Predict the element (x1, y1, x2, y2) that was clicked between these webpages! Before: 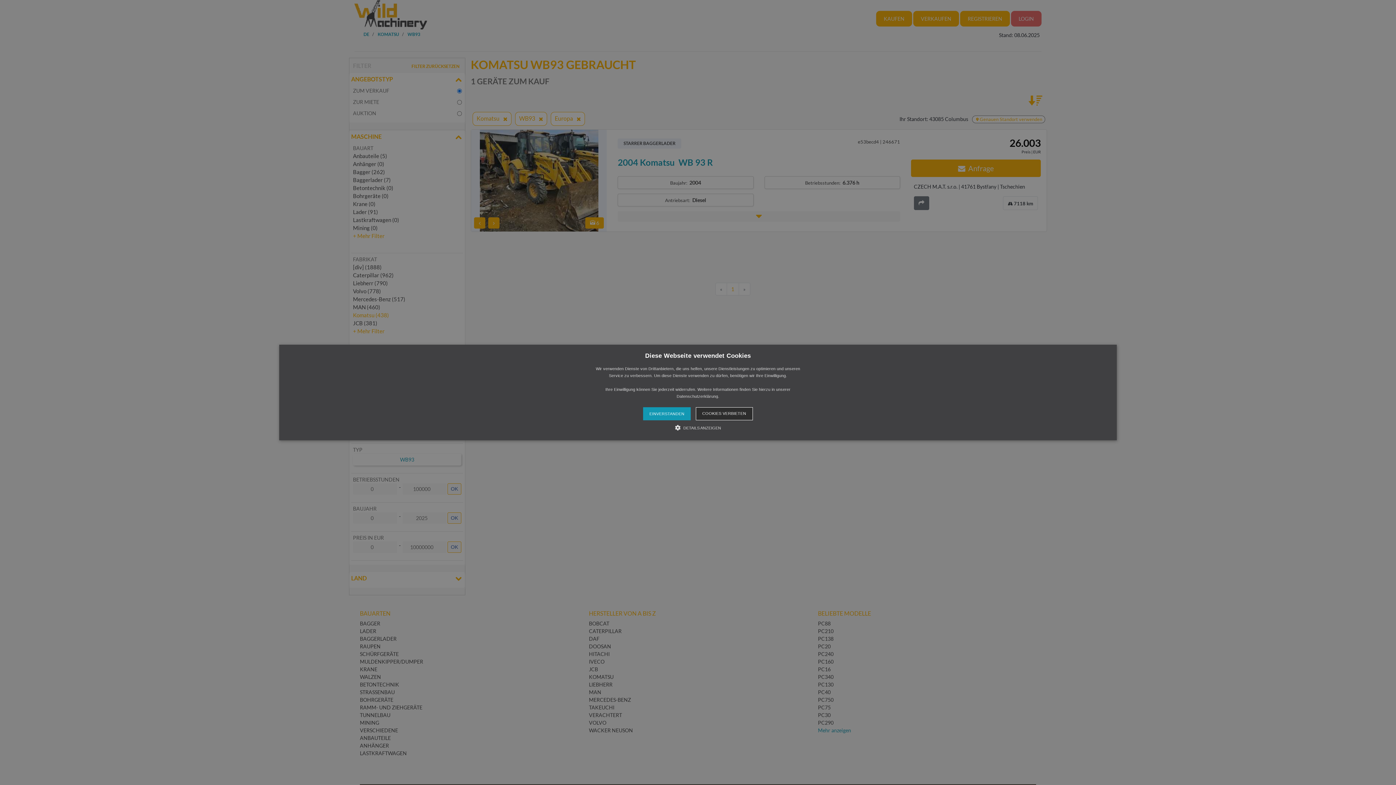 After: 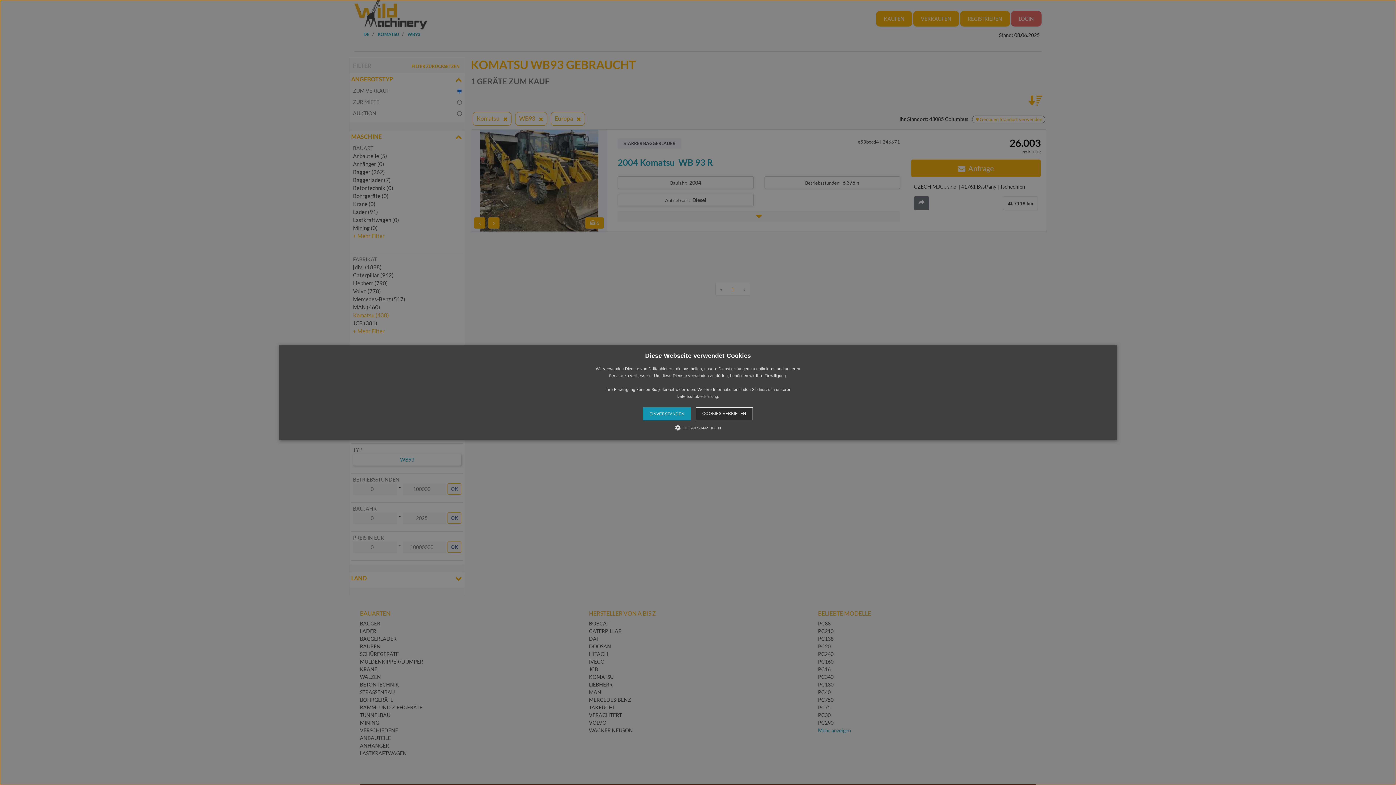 Action: bbox: (279, 344, 1117, 440) label: Diese Webseite verwendet Cookies
Wir verwenden Dienste von Drittanbietern, die uns helfen, unsere Dienstleistungen zu optimieren und unseren Service zu verbessern. Um diese Dienste verwenden zu dürfen, benötigen wir Ihre Einwilligung.

Ihre Einwilligung können Sie jederzeit widerrufen. Weitere Informationen finden Sie hierzu in unserer Datenschutzerklärung.
EINVERSTANDEN
COOKIES VERBIETEN
 DETAILS ANZEIGEN
UNBEDINGT NOTWENDIG
PERFORMANCE
TARGETING
FUNKTIONALITÄT
COOKIE-ERKLÄRUNG
INFORMATIONEN ZU COOKIES
Unbedingt notwendig
Performance
Targeting
Funktionalität
Unbedingt erforderliche Cookies ermöglichen wesentliche Kernfunktionen der Website wie die Benutzeranmeldung und die Kontoverwaltung. Ohne die unbedingt erforderlichen Cookies kann die Website nicht ordnungsgemäß verwendet werden.
Name	/ Domäne	Ablaufdatum	Beschreibung
CookieScriptConsent	
CookieScript
.wildmachinery.com	1 Monat	Dieses Cookie wird vom Cookie-Script.com-Dienst verwendet, um die Einwilligungseinstellungen für Besucher-Cookies zu speichern. Das Cookie-Banner von Cookie-Script.com muss ordnungsgemäß funktionieren.
PHPSESSID	
PHP.net
www.wildmachinery.com	Session	Cookie, das von Anwendungen generiert wird, die auf der PHP-Sprache basieren. Dies ist eine allgemeine Kennung, die zum Verwalten von Benutzersitzungsvariablen verwendet wird. Es handelt sich normalerweise um eine zufällig generierte Zahl. Wie sie verwendet wird, kann für die Site spezifisch sein. Ein gutes Beispiel ist jedoch die Beibehaltung des Anmeldestatus für einen Benutzer zwischen den Seiten.
deflang	.www.wildmachinery.com	1 Monat	
currency	wildmachinery.com	1 Monat	Wird verwendet, um die ausgewählte Währung zu speichern.
latlon	.wildmachinery.com	1 Tag	Used to provide distance functions.
li_gc	
LinkedIn Corporation
.linkedin.com	1 Jahr	Wird verwendet, um die Zustimmung des Gastes zur Verwendung von Cookies für nicht wesentliche Zwecke zu speichern
__cf_bm	
Cloudflare Inc.
.hubspot.com	30 Minuten	Dieser Cookie wird verwendet, um zwischen Menschen und Bots zu unterscheiden. Dies ist für die Website von Vorteil, um gültige Berichte über die Nutzung ihrer Website zu erstellen.
Performance-Cookies sammeln Informationen darüber, wie Besucher eine Webseite nutzen, z. B. Analyse-Cookies. Diese Cookies können nicht verwendet werden, um einen bestimmten Besucher direkt zu identifizieren.
Name	/ Domäne	Ablaufdatum	Beschreibung
OAID	
OpenX Technologies Inc.
.be.forklift.de	1 Jahr	Verbunden mit der OpenX-Bannerwerbeplattform für Publisher. Zeichnet auf, ob bestimmte Anzeigen geschaltet wurden. Wird Berichten zufolge nur für die Leistung und nicht für die Benutzerausrichtung verwendet. Als Erstanbieter-Cookie kann es nicht zum Verfolgen von Domains verwendet werden.
__hstc	
HubSpot Inc.
.wildmachinery.com	1 Jahr	Dieser Cookie-Name ist mit Websites verknüpft, die auf der HubSpot-Plattform basieren. Es wird von ihnen als für die Website-Analyse verwendet gemeldet.
__hssrc	
HubSpot Inc.
.wildmachinery.com	Session	Dieser Cookie-Name ist mit Websites verknüpft, die auf der HubSpot-Plattform basieren. Es wird von ihnen als für die Website-Analyse verwendet gemeldet.
_ga	
Google LLC
.wildmachinery.com	2 Jahre	Dieser Cookie-Name ist mit Google Universal Analytics verknüpft. Dies ist eine wichtige Aktualisierung des am häufigsten verwendeten Analysedienstes von Google. Dieses Cookie wird verwendet, um eindeutige Benutzer zu unterscheiden, indem eine zufällig generierte Nummer als Client-ID zugewiesen wird. Es ist in jeder Seitenanforderung auf einer Site enthalten und wird zur Berechnung der Besucher-, Sitzungs- und Kampagnendaten für die Site-Analyseberichte verwendet. Standardmäßig läuft es nach 2 Jahren ab, obwohl dies von Website-Eigentümern angepasst werden kann.
_gat_UA-40173085-4	.wildmachinery.com	1 Minute	This is a pattern type cookie set by Google Analytics, where the pattern element on the name contains the unique identity number of the account or website it relates to. It appears to be a variation of the _gat cookie which is used to limit the amount of data recorded by Google on high traffic volume websites.
__hssc	
HubSpot Inc.
.wildmachinery.com	30 Minuten	Dieser Cookie-Name ist mit Websites verknüpft, die auf der HubSpot-Plattform basieren. Es wird von ihnen als für die Website-Analyse verwendet gemeldet.
Targeting-Cookies werden verwendet, um Besucher zwischen verschiedenen Websites zu identifizieren, z. B. Content-Partner, Bannernetzwerke. Diese Cookies können von Unternehmen verwendet werden, um ein Profil der Besucherinteressen zu erstellen oder relevante Anzeigen auf anderen Websites zu schalten.
Name	/ Domäne	Ablaufdatum	Beschreibung
_ga	
Google LLC
.forklift-international.com	2 Jahre	Dieser Cookie-Name ist mit Google Universal Analytics verknüpft. Dies ist eine wichtige Aktualisierung des am häufigsten verwendeten Analysedienstes von Google. Dieses Cookie wird verwendet, um eindeutige Benutzer zu unterscheiden, indem eine zufällig generierte Nummer als Client-ID zugewiesen wird. Es ist in jeder Seitenanforderung auf einer Site enthalten und wird zur Berechnung der Besucher-, Sitzungs- und Kampagnendaten für die Site-Analyseberichte verwendet. Standardmäßig läuft es nach 2 Jahren ab, obwohl dies von Website-Eigentümern angepasst werden kann.
UserMatchHistory	
LinkedIn Corporation
.linkedin.com	1 Monat	Dieses Cookie wird verwendet, um Besucher zu verfolgen, sodass relevantere Anzeigen basierend auf den Präferenzen des Besuchers geschaltet werden können.
lidc	
Microsoft Corporation
.linkedin.com	1 Tag	Dies ist ein Microsoft MSN-Cookie eines Drittanbieters, das das ordnungsgemäße Funktionieren dieser Website sicherstellt.
bcookie	
Microsoft Corporation
.linkedin.com	2 Jahre	Dies ist ein Microsoft MSN-Cookie eines Drittanbieters zum Teilen des Inhalts der Website über soziale Medien.
lissc	
LinkedIn Corporation
.linkedin.com	1 Jahr	steht aus
bscookie	
LinkedIn Corporation
.www.linkedin.com	2 Jahre	Wird vom Social-Networking-Dienst LinkedIn verwendet, um die Nutzung eingebetteter Dienste zu verfolgen.
lang	.ads.linkedin.com	Session	Es gibt viele verschiedene Arten von Cookies, die mit diesem Namen verknüpft sind. Im Allgemeinen wird ein detaillierterer Blick auf die Verwendung auf einer bestimmten Website empfohlen. In den meisten Fällen wird es jedoch wahrscheinlich zum Speichern von Spracheinstellungen verwendet, um möglicherweise Inhalte in der gespeicherten Sprache bereitzustellen.
lang	.linkedin.com	Session	Es gibt viele verschiedene Arten von Cookies, die mit diesem Namen verknüpft sind. Im Allgemeinen wird ein detaillierterer Blick auf die Verwendung auf einer bestimmten Website empfohlen. In den meisten Fällen wird es jedoch wahrscheinlich zum Speichern von Spracheinstellungen verwendet, um möglicherweise Inhalte in der gespeicherten Sprache bereitzustellen.
IDE	
Google LLC
.doubleclick.net	1 Jahr	Dieses Cookie enthält Informationen darüber, wie der Endbenutzer die Website nutzt, sowie über Werbung, die der Endbenutzer möglicherweise vor dem Besuch dieser Website gesehen hat.
_gid	
Google LLC
.wildmachinery.com	1 Tag	Dieser Cookie-Name ist mit Google Universal Analytics verknüpft. Dies scheint ein neues Cookie zu sein. Ab Frühjahr 2017 sind keine Informationen von Google verfügbar. Es scheint einen eindeutigen Wert für jede besuchte Seite zu speichern und zu aktualisieren.
AnalyticsSyncHistory	
LinkedIn Corporation
.linkedin.com	1 Monat	Wird verwendet, um Informationen über den Zeitpunkt zu speichern, zu dem eine Synchronisierung mit dem Cookie lms_analytics für Benutzer in den designierten Ländern stattgefunden hat
Funktionale Cookies werden verwendet, um Besucherinformationen auf der Website zu speichern, z. Sprache, Zeitzone, erweiterter Inhalte.
Name	/ Domäne	Ablaufdatum	Beschreibung
hubspotutk	
HubSpot Inc.
.wildmachinery.com	1 Jahr	Dieser Cookie-Name ist mit Websites verknüpft, die auf der HubSpot-Plattform basieren. HubSpot meldet, dass sein Zweck die Benutzerauthentifizierung ist. Als dauerhaftes Cookie und nicht als Sitzungscookie kann es nicht als unbedingt erforderlich eingestuft werden.
Cookies sind kleine Textdateien, die auf Ihrem Computer abgelegt werden, wenn Sie bestimmte Websites besuchen. Websites verwenden Cookies, um Benutzern das Navigieren auf einer Website zu erleichtern und das Ausführen bestimmter Funktionen zu ermöglichen. Cookies, die für den ordnungsgemäßen Betrieb der Website erforderlich sind, dürfen ohne Ihre Einwilligung gesetzt werden. Allen anderen Cookies muss erst zugestimmt werden, bevor sie im Browser gesetzt werden können.
Sie können Ihre Einwilligung zur Verwendung von Cookies auf unserer Website jederzeit in der Datenschutzerklärung ändern.
Cookie report created by CookieScript